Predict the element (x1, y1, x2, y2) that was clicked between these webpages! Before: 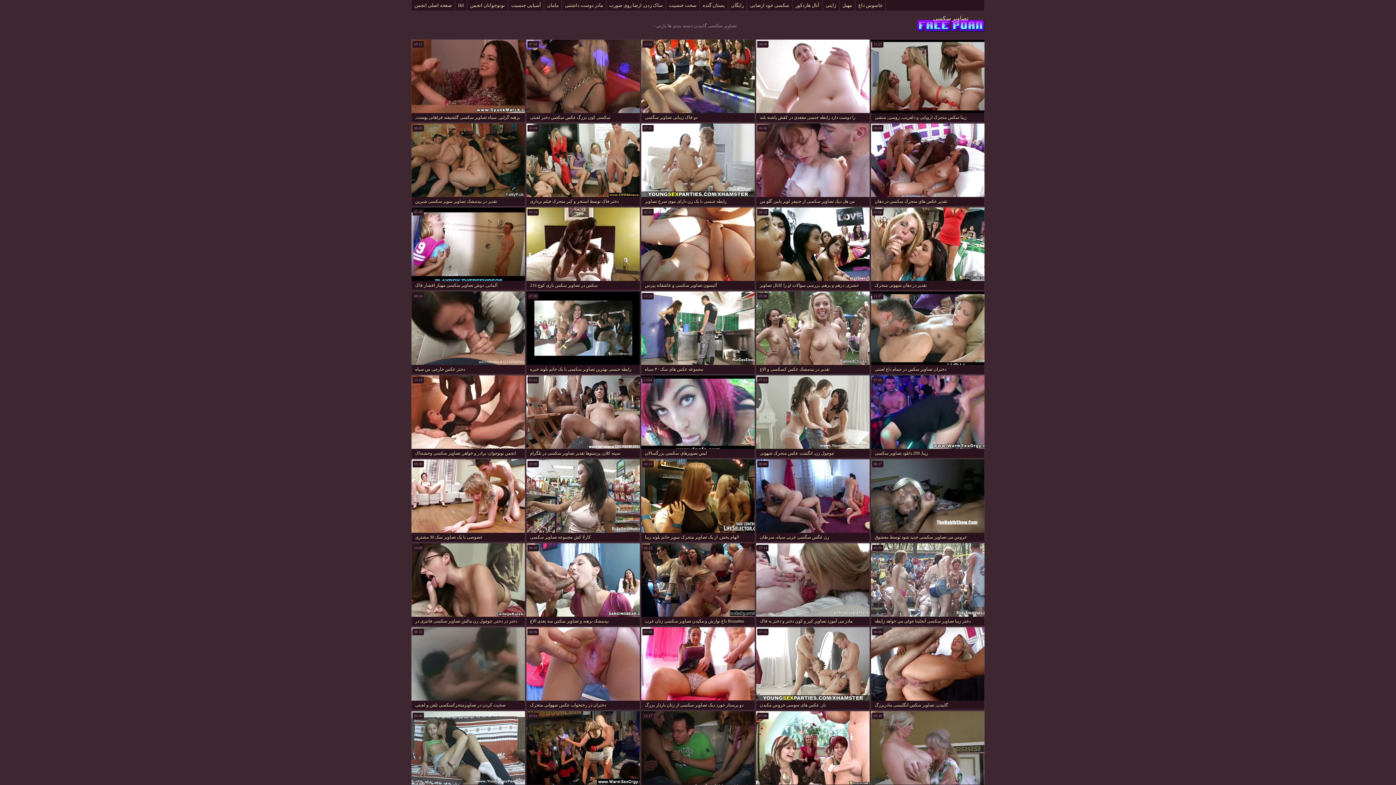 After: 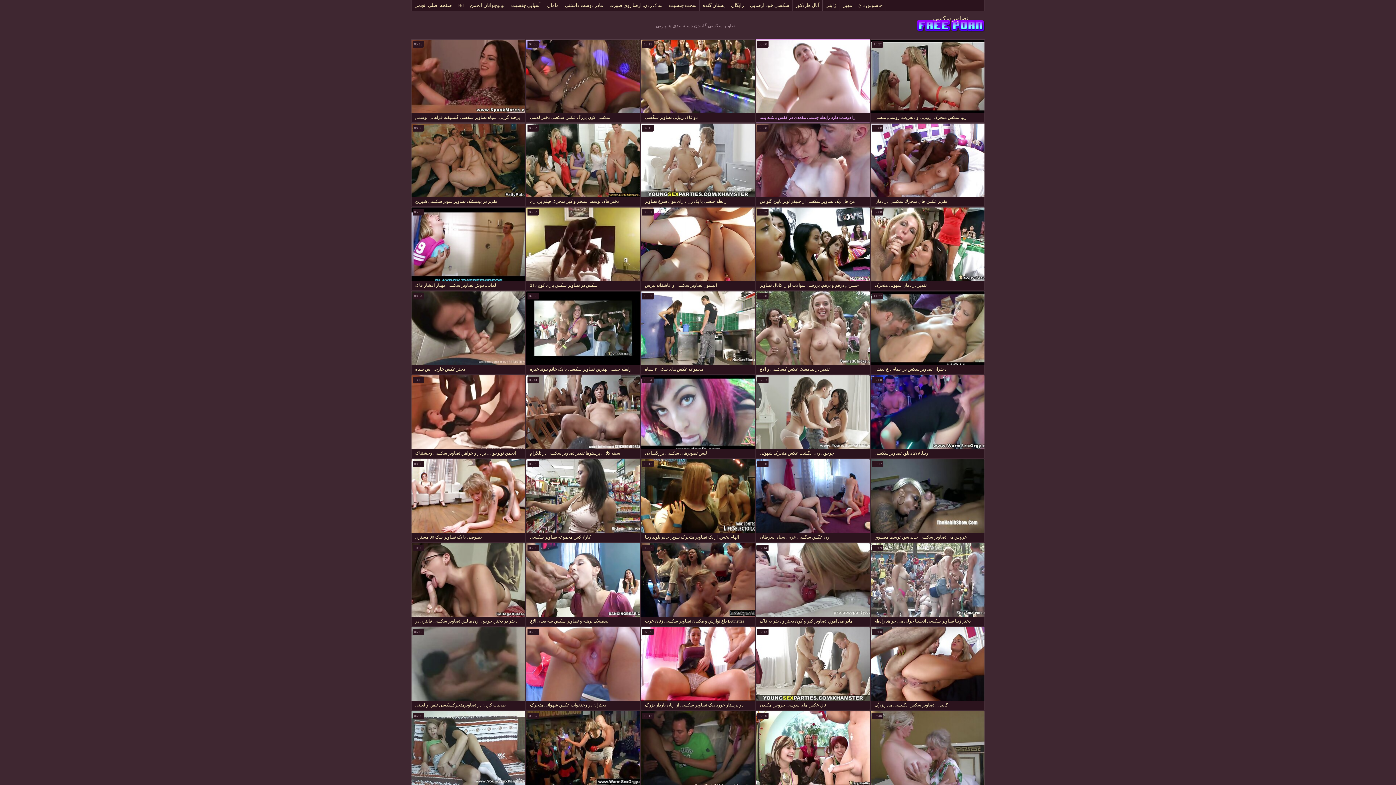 Action: label: را دوست دارد رابطه جنسی مقعدی در کفش پاشنه بلند عکس ها سک30 bbox: (756, 39, 870, 122)